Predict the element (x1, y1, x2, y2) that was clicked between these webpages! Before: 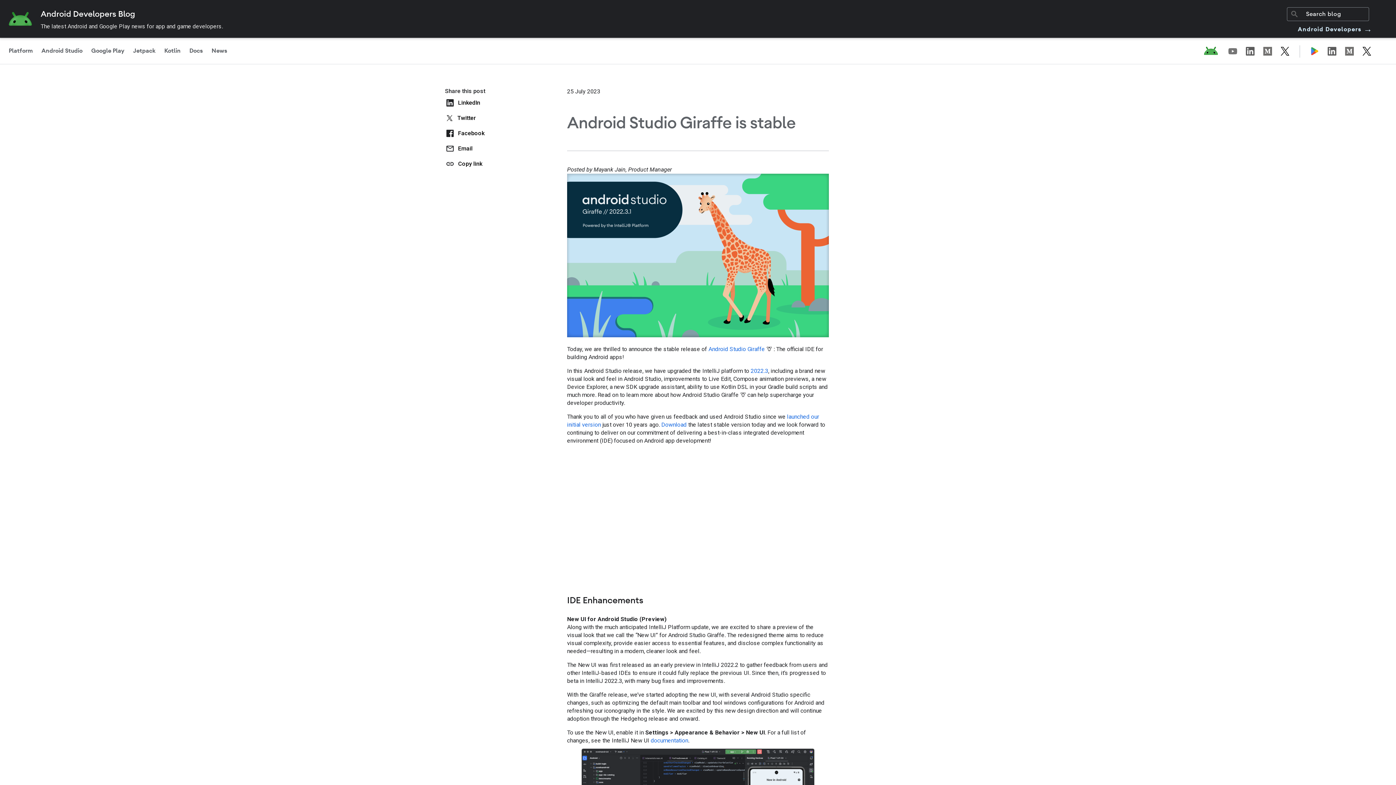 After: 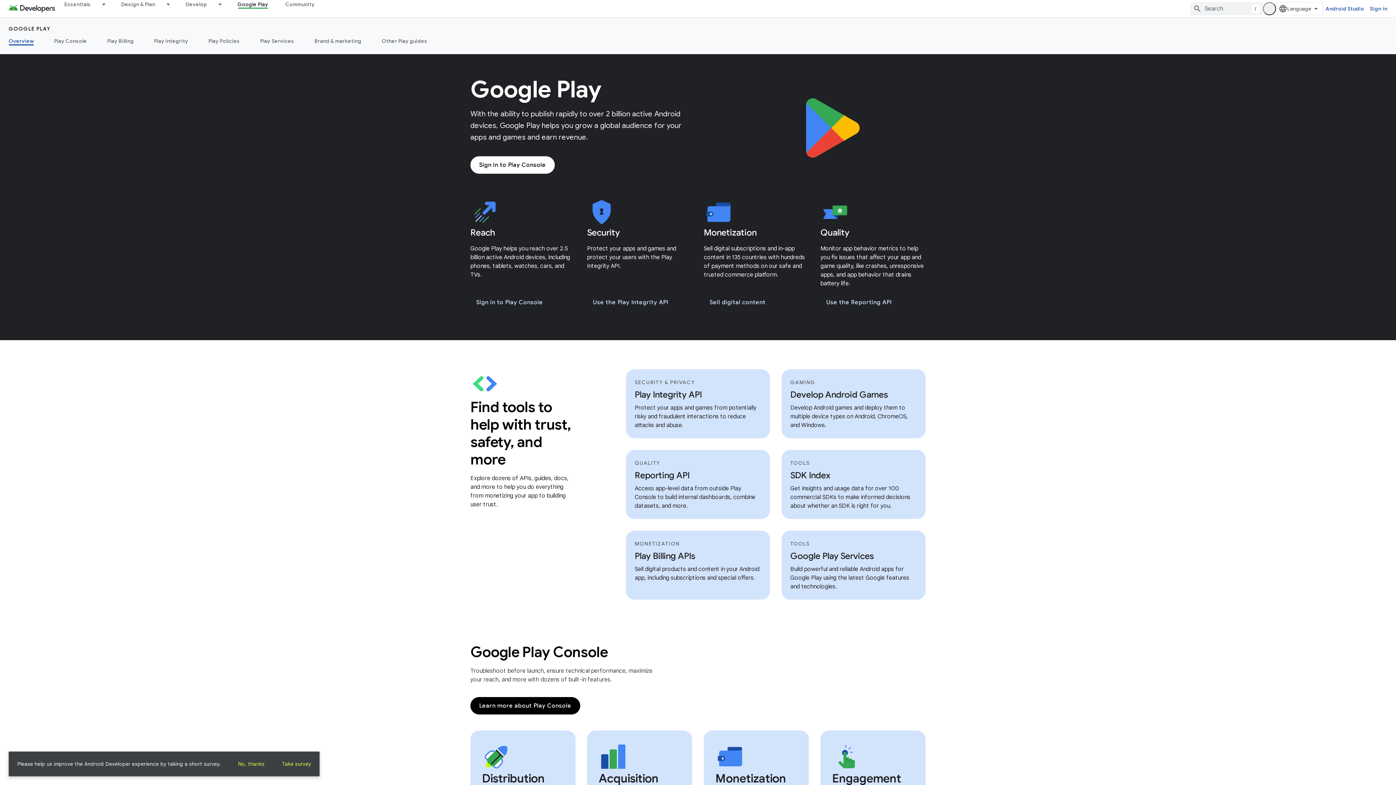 Action: bbox: (1310, 45, 1327, 56)